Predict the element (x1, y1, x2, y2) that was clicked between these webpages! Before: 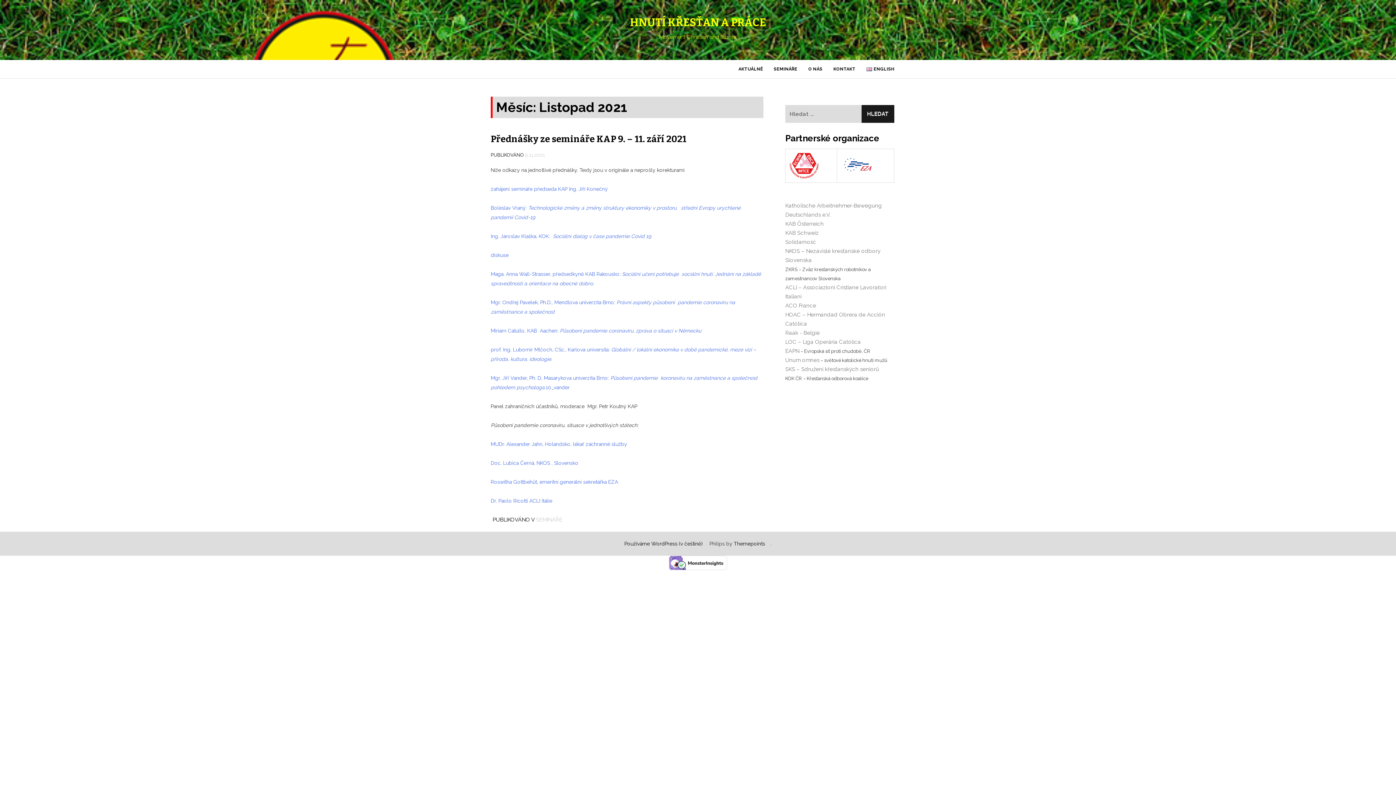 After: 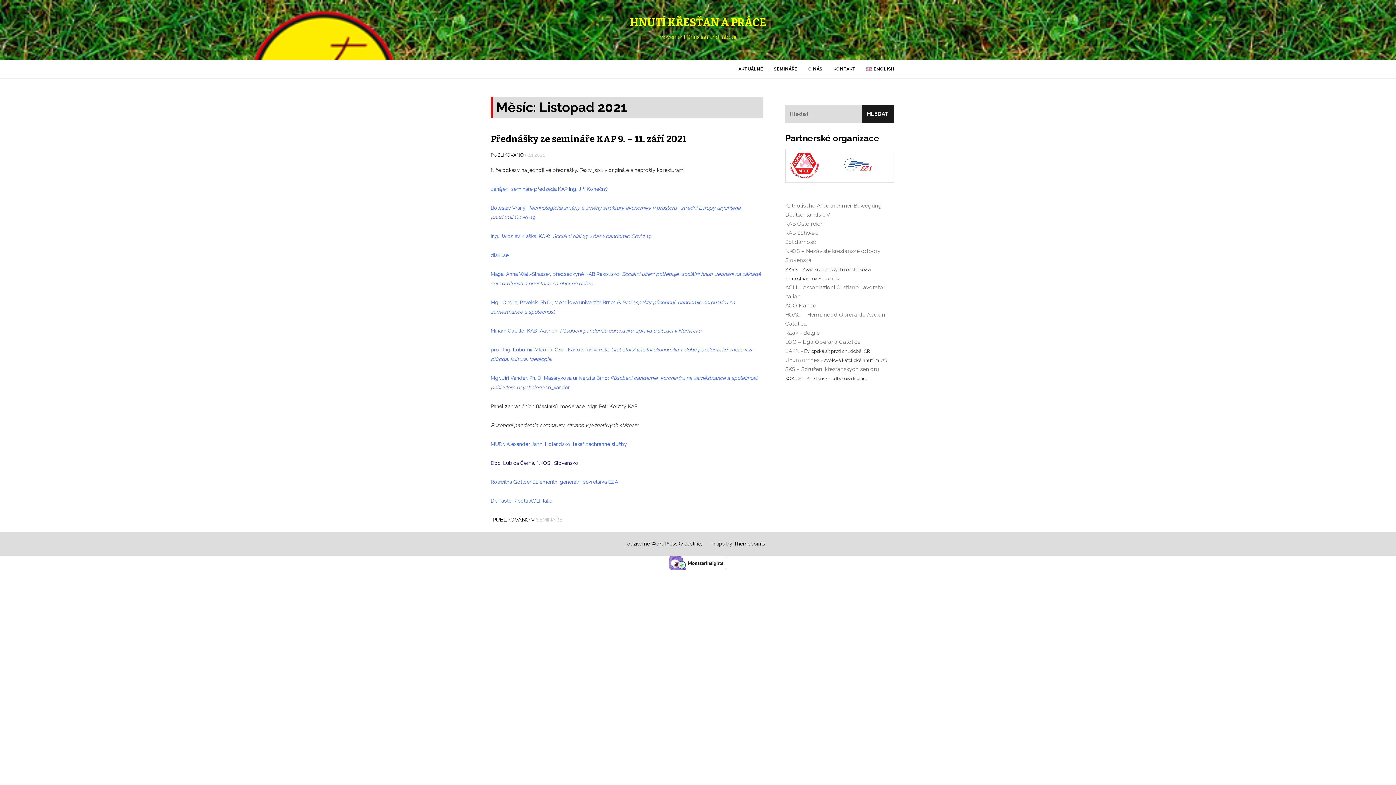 Action: bbox: (490, 460, 578, 466) label: Doc. Lubica Černá, NKOS , Slovensko